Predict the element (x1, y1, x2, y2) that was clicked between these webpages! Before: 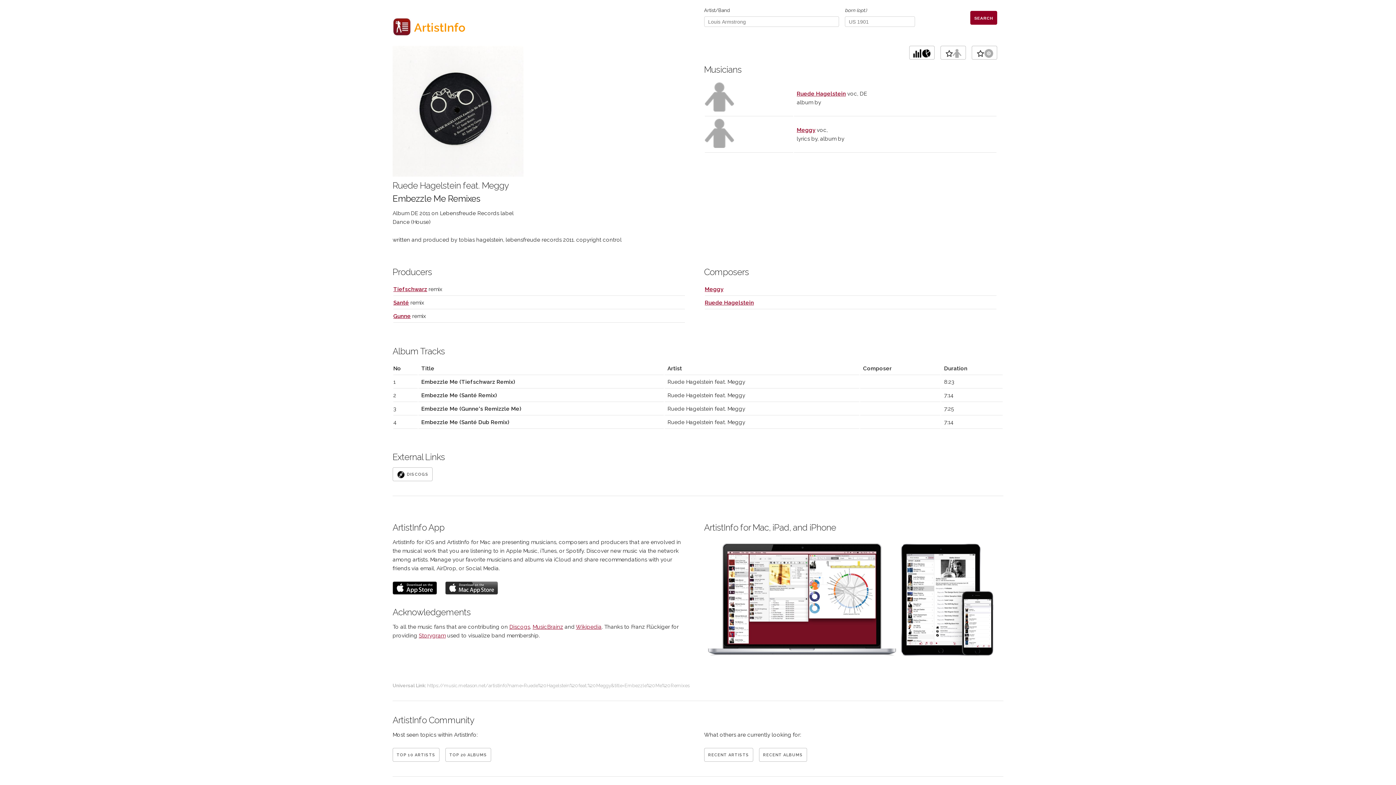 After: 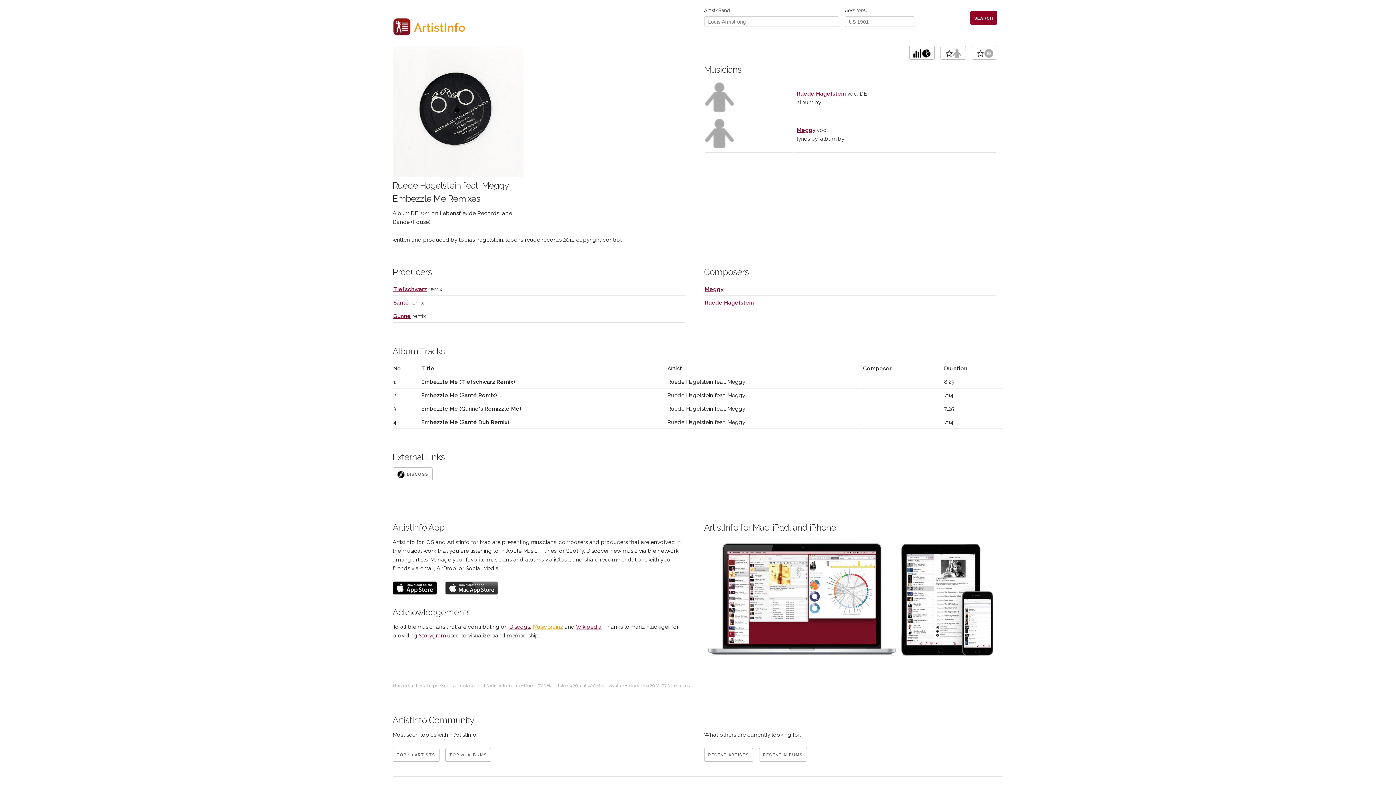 Action: label: MusicBrainz bbox: (532, 623, 563, 630)